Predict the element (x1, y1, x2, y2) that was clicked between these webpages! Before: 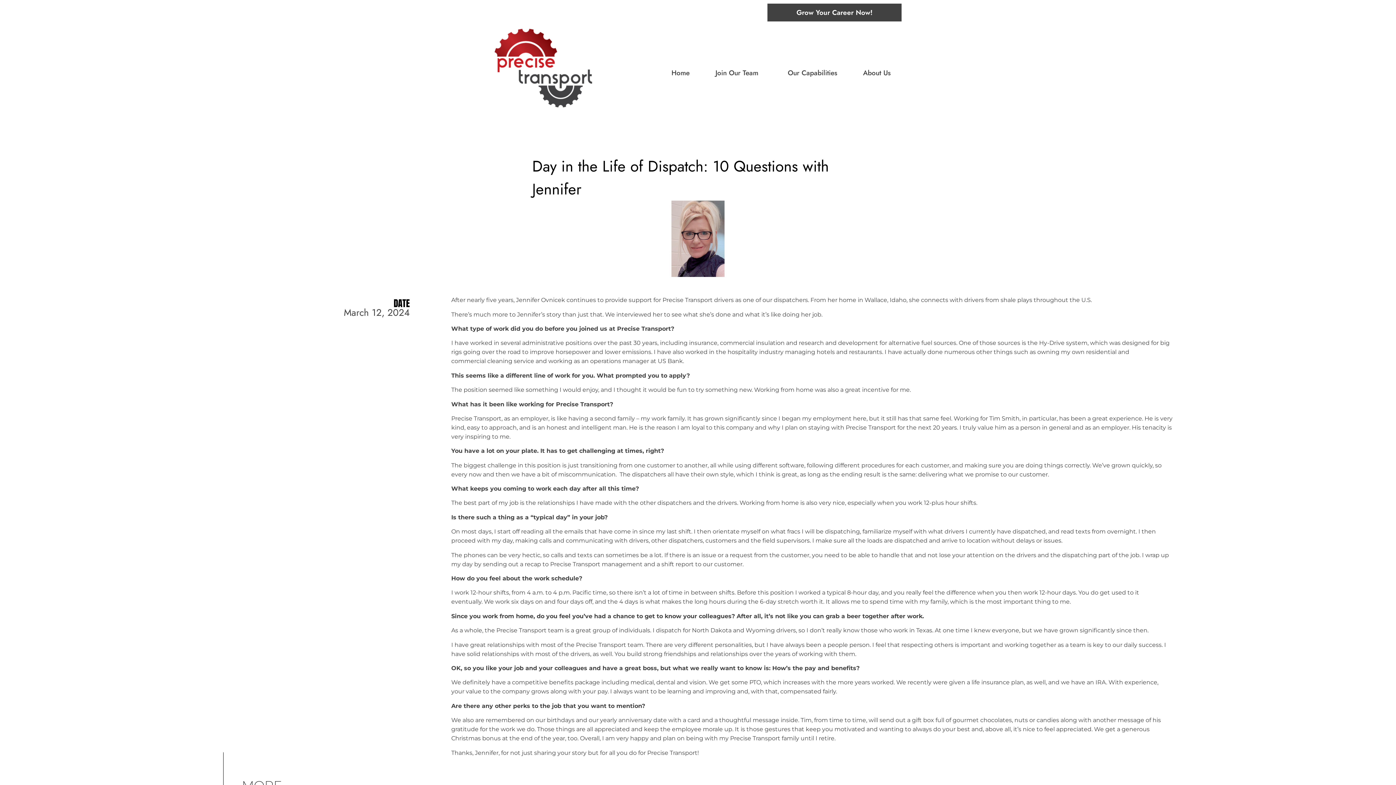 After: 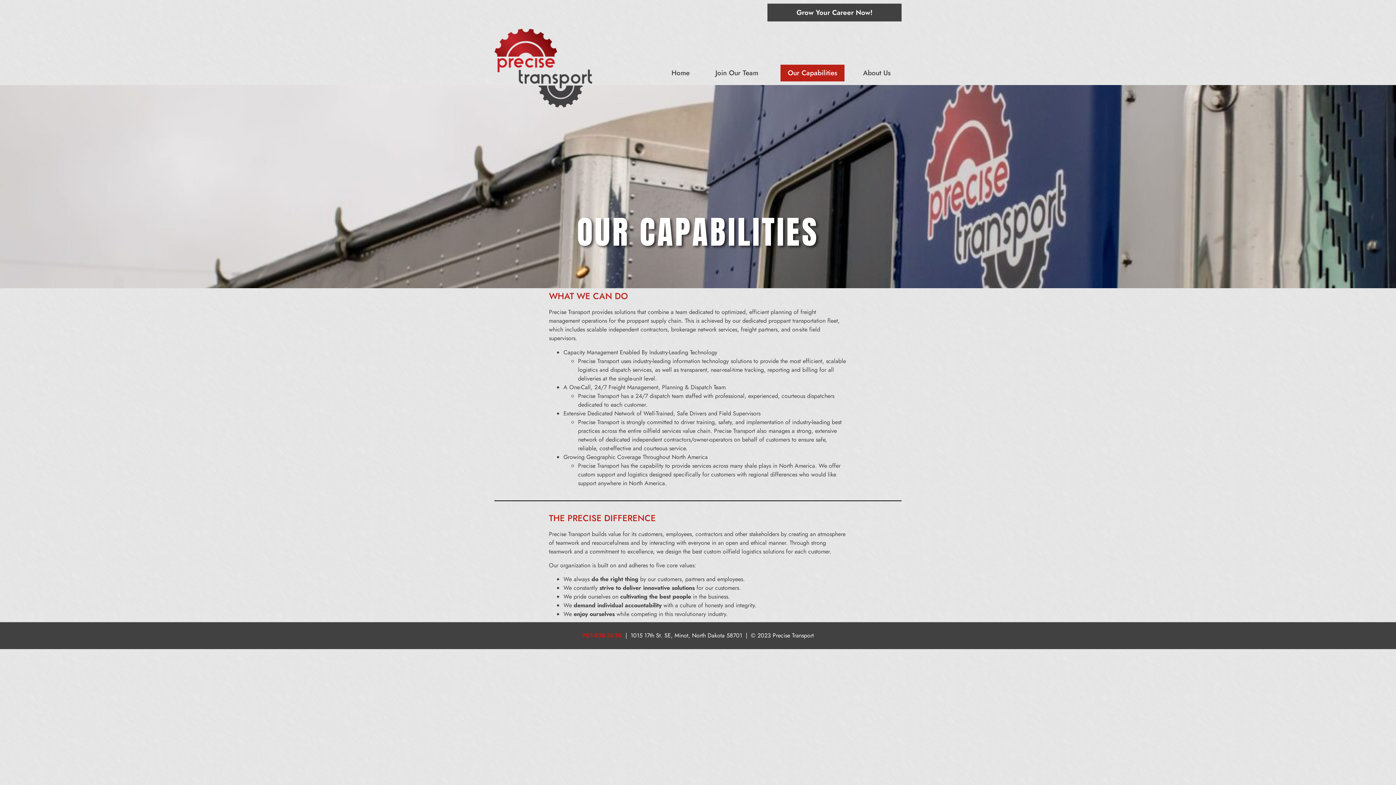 Action: bbox: (780, 64, 844, 81) label: Our Capabilities